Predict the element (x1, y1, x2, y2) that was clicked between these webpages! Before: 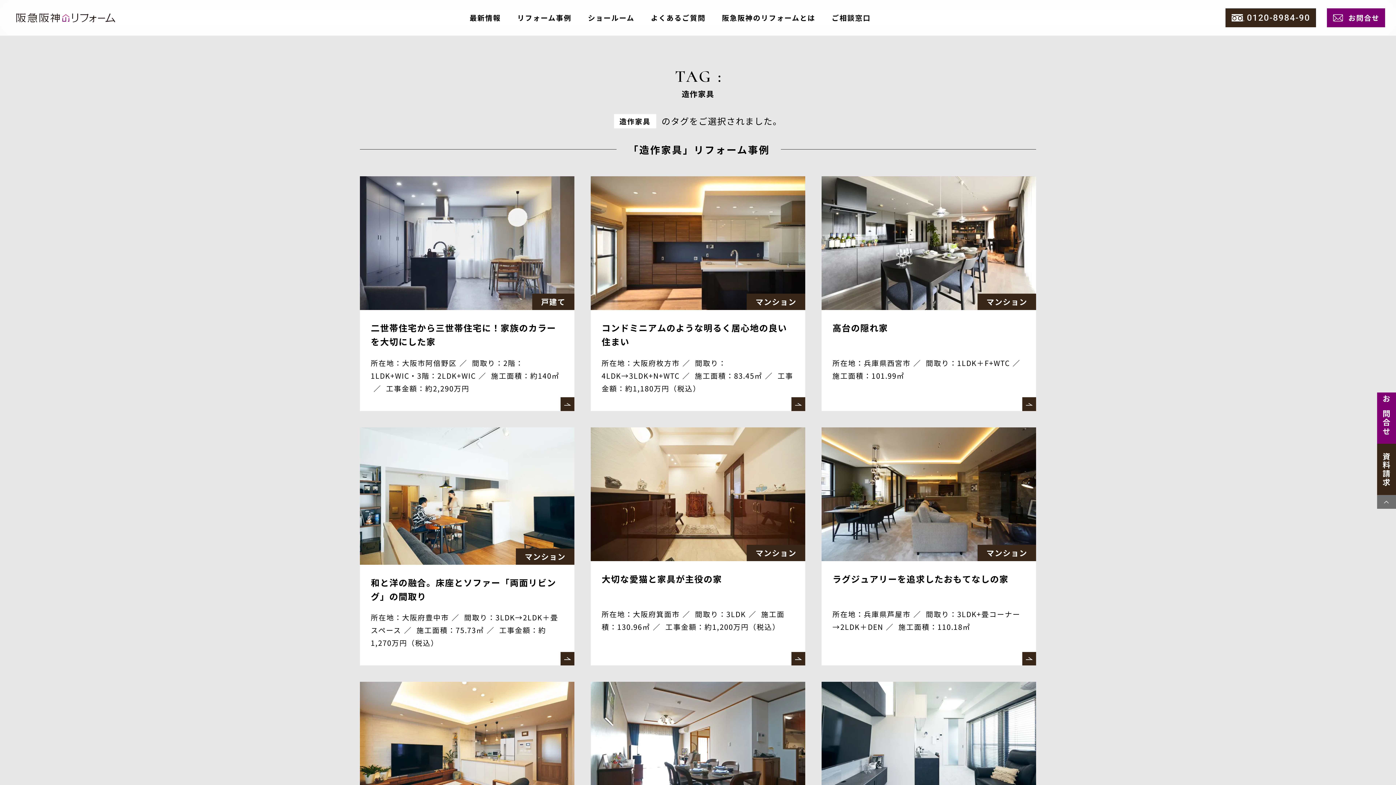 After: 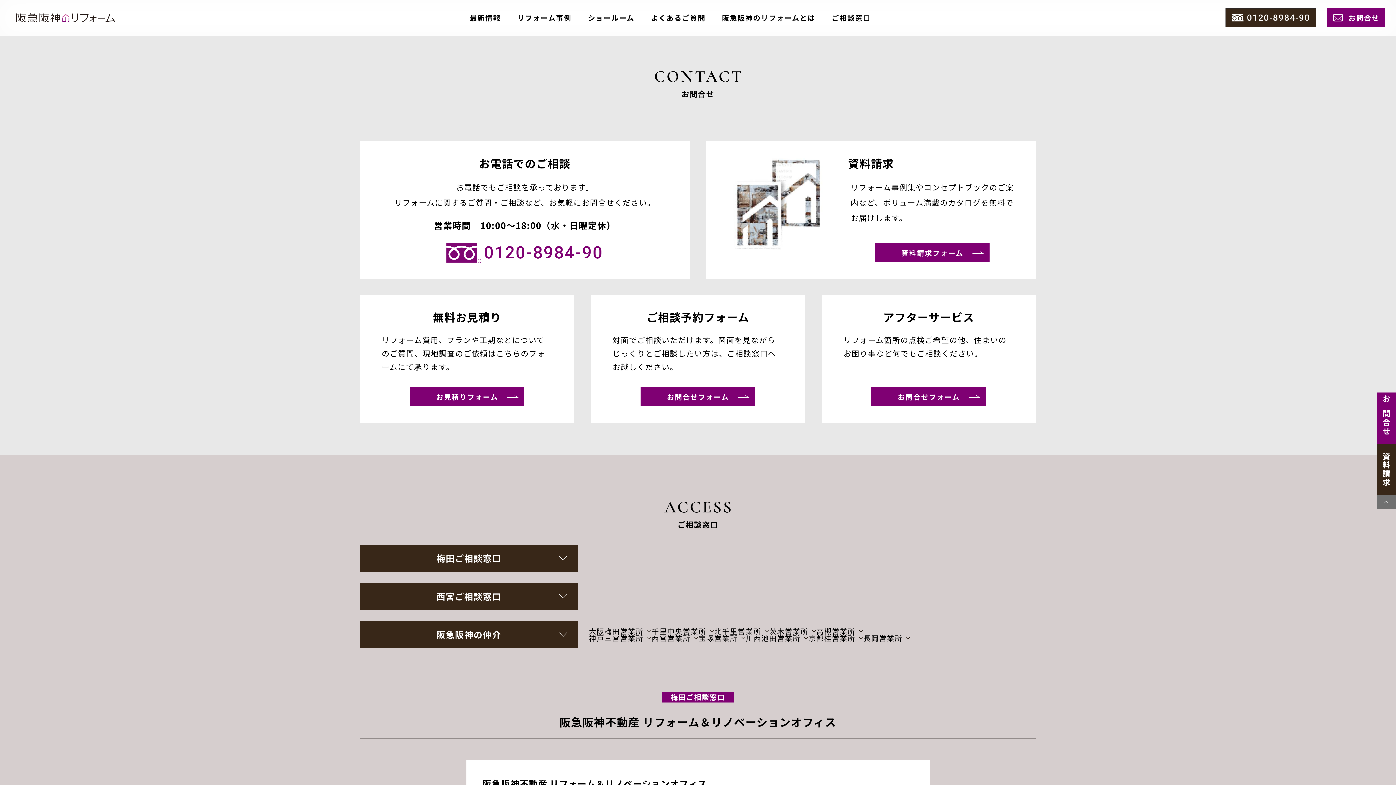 Action: label: お問合せ bbox: (1327, 8, 1385, 27)